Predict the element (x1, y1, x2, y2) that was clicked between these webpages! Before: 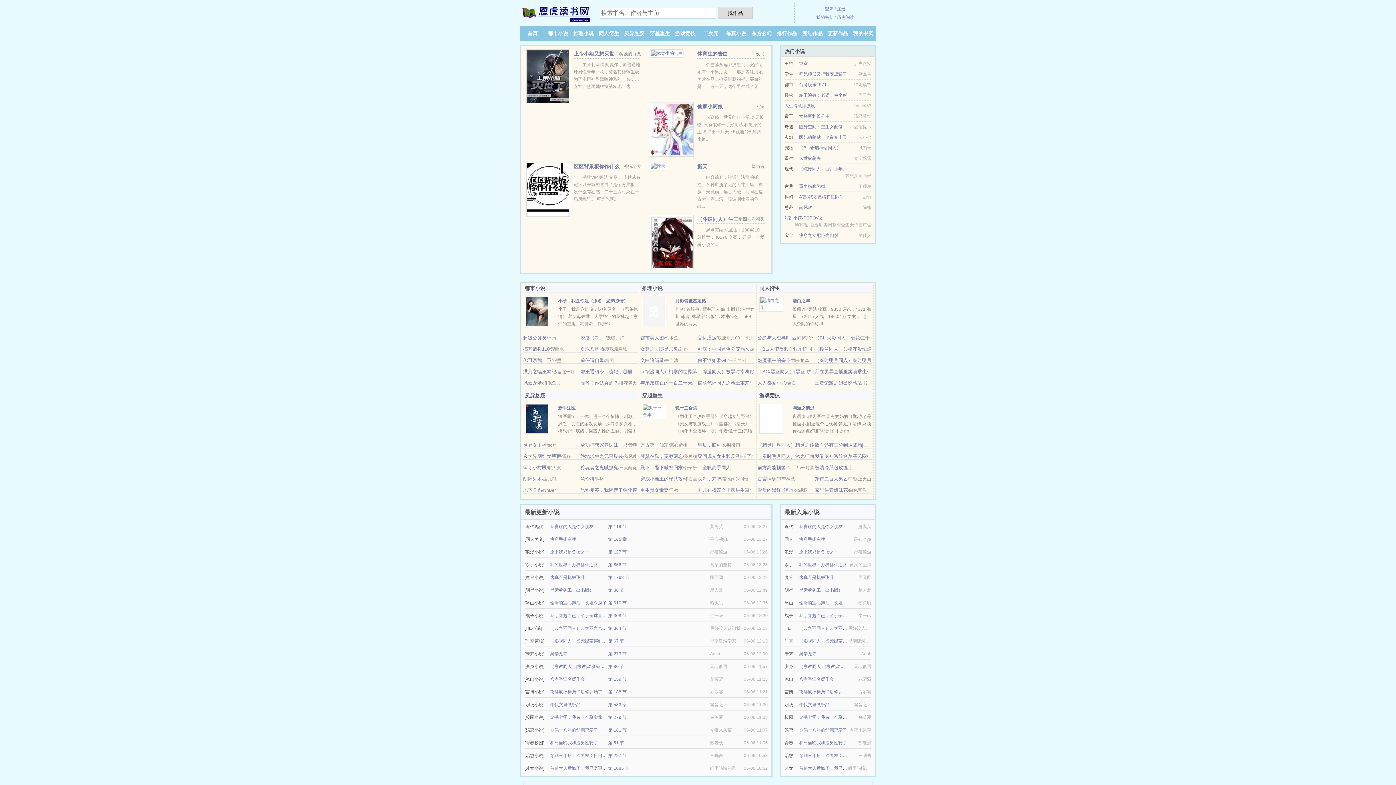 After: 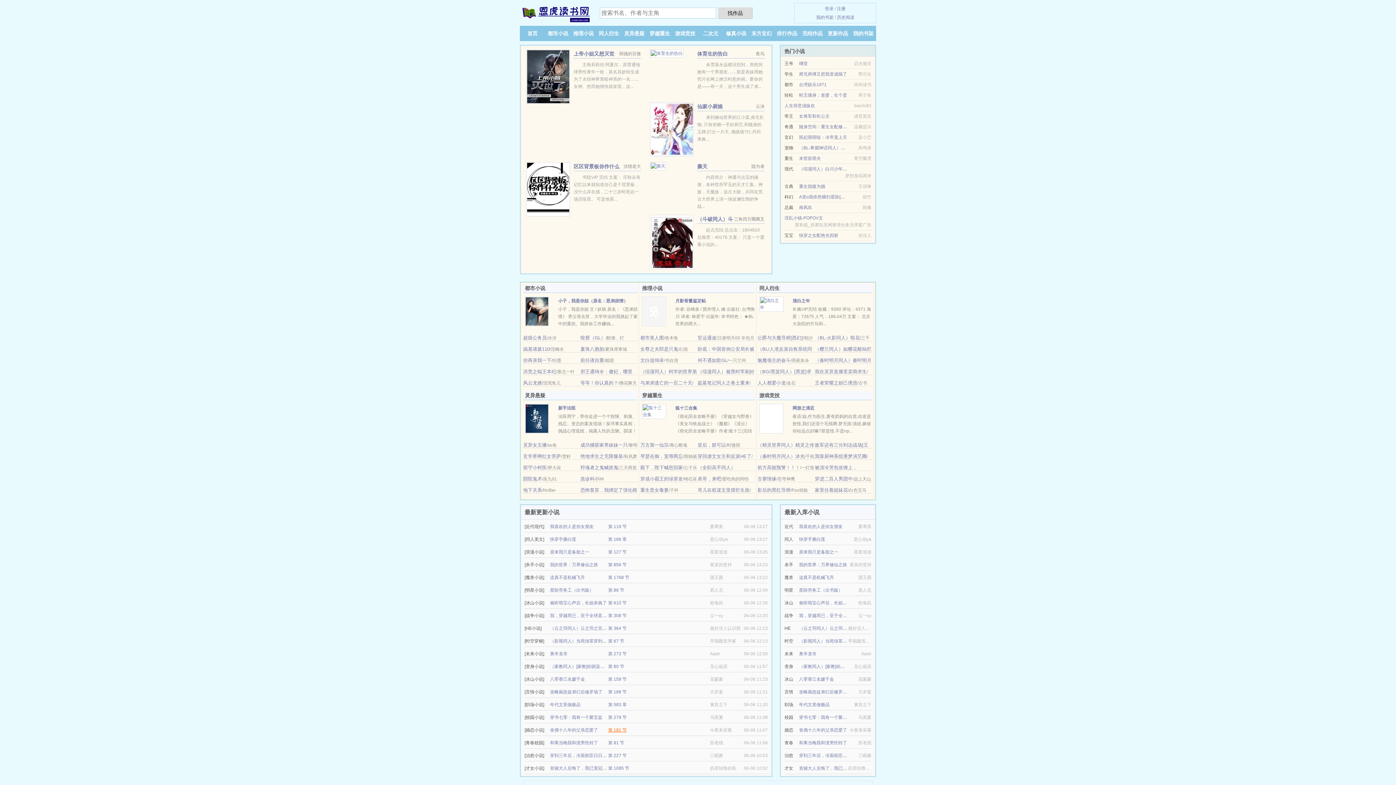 Action: label: 第 181 节 bbox: (608, 728, 626, 733)